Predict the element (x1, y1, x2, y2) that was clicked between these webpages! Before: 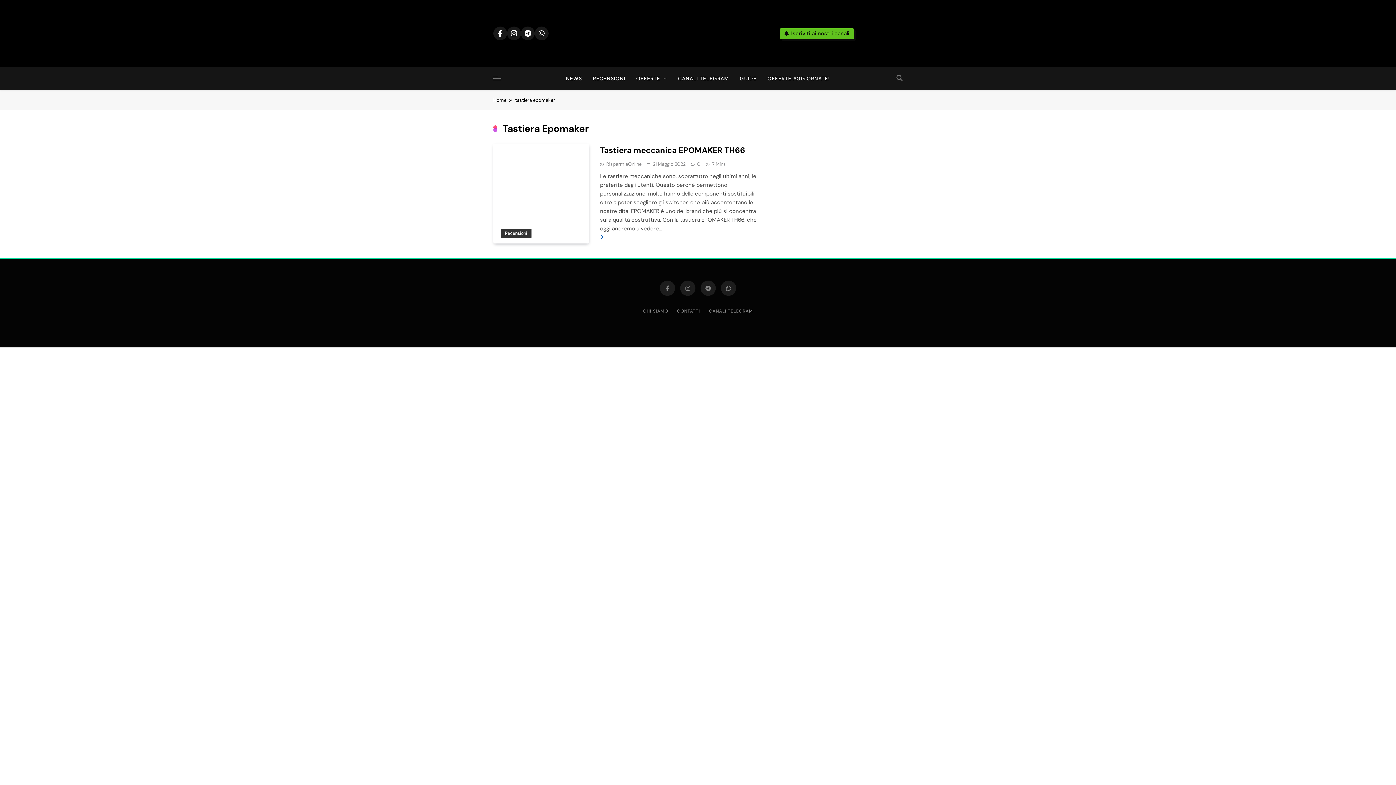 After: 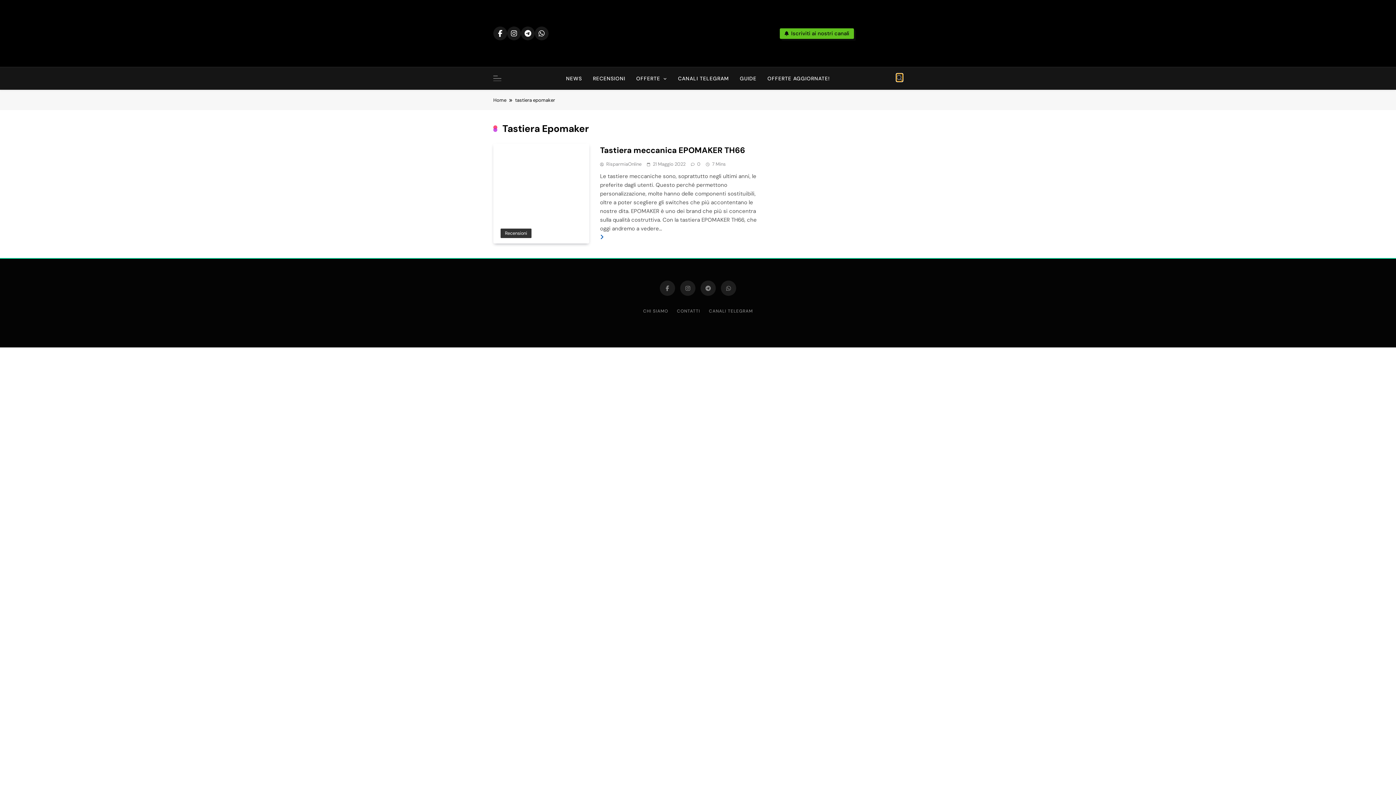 Action: label: Apri la barra di ricerca bbox: (896, 74, 902, 80)